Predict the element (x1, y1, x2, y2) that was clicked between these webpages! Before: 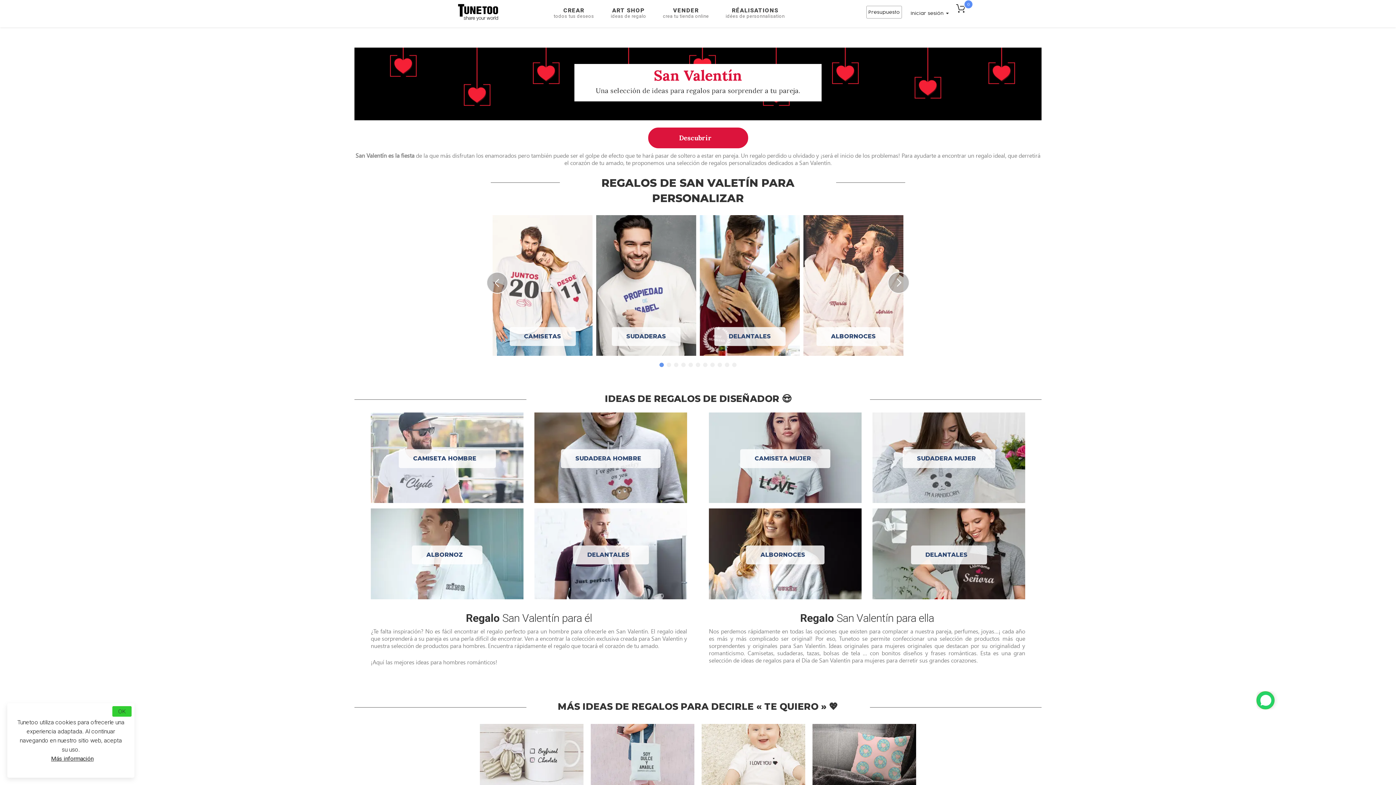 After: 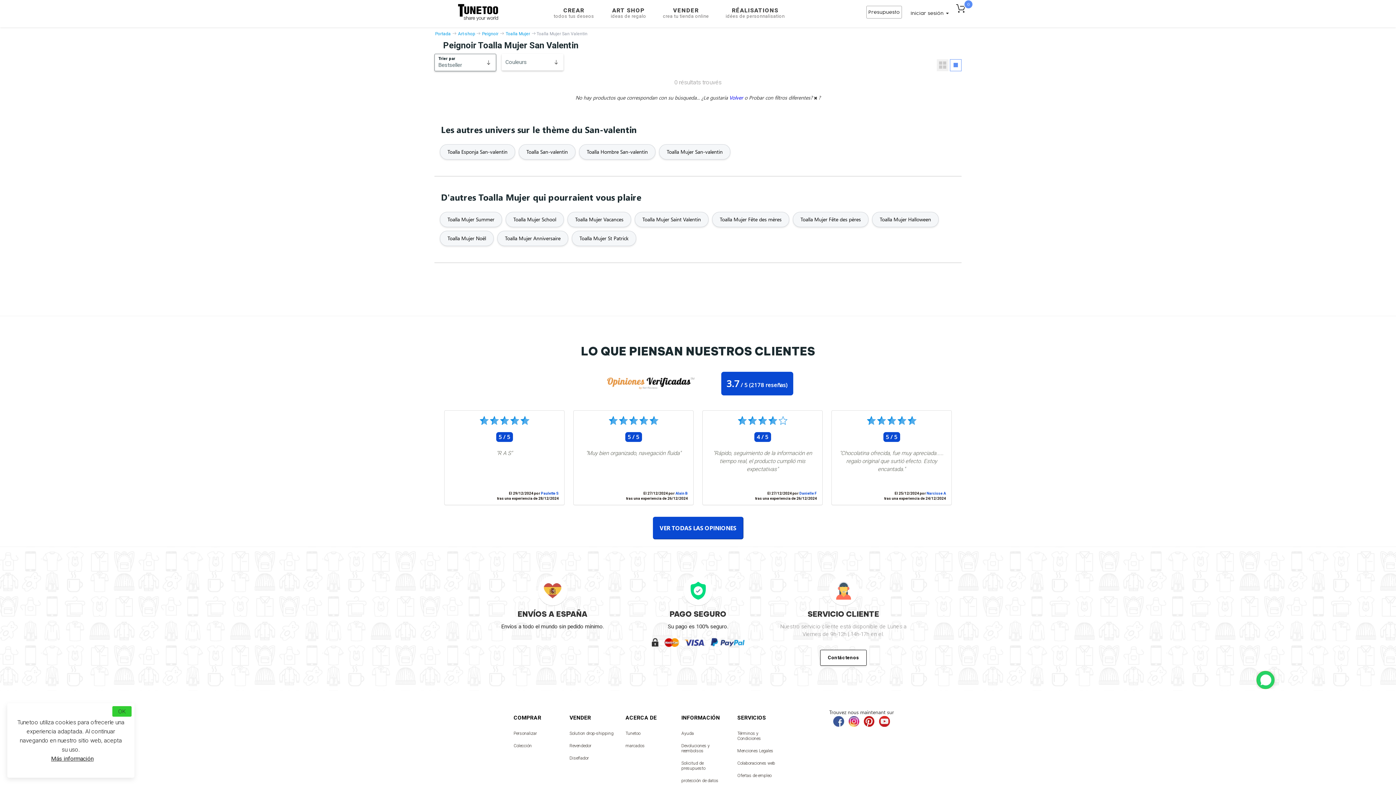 Action: label: ALBORNOCES  bbox: (709, 508, 861, 599)